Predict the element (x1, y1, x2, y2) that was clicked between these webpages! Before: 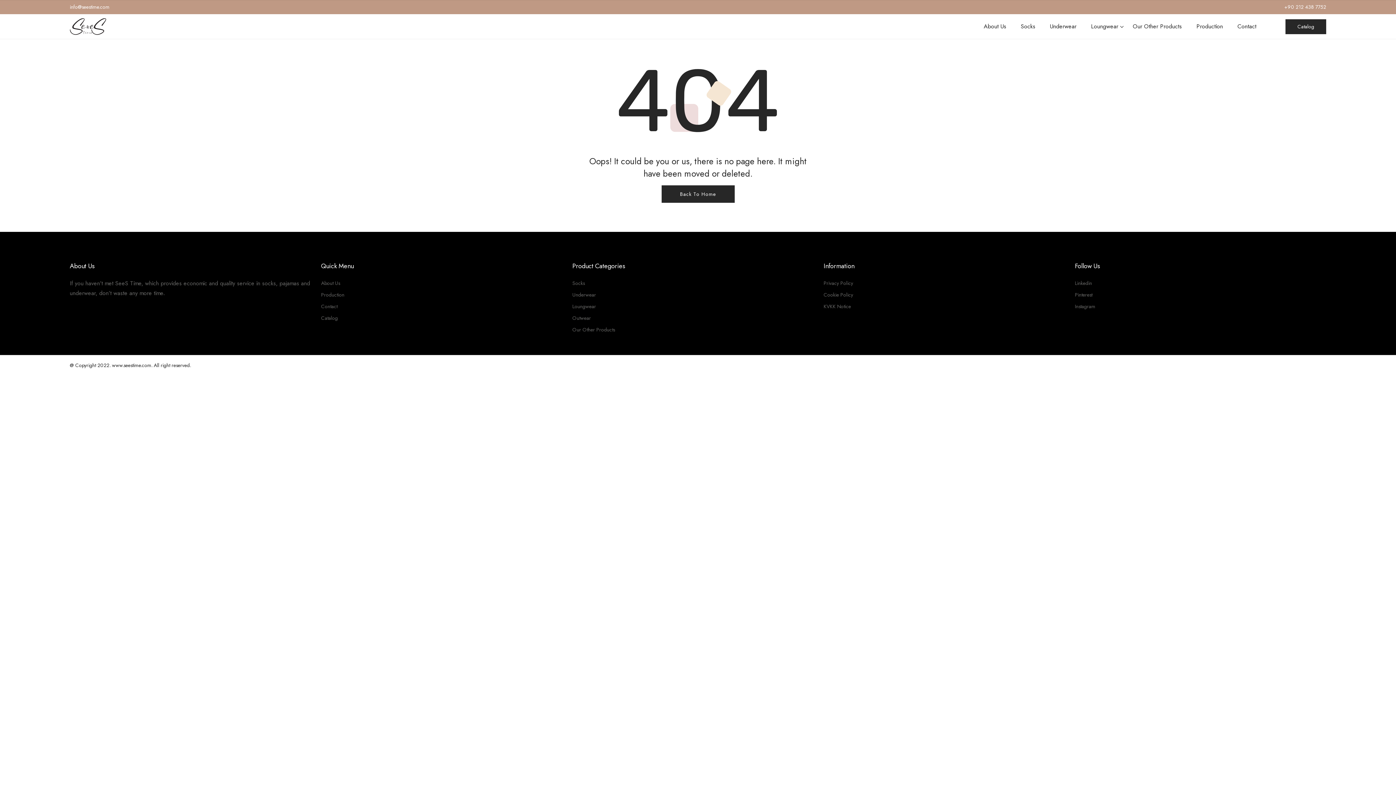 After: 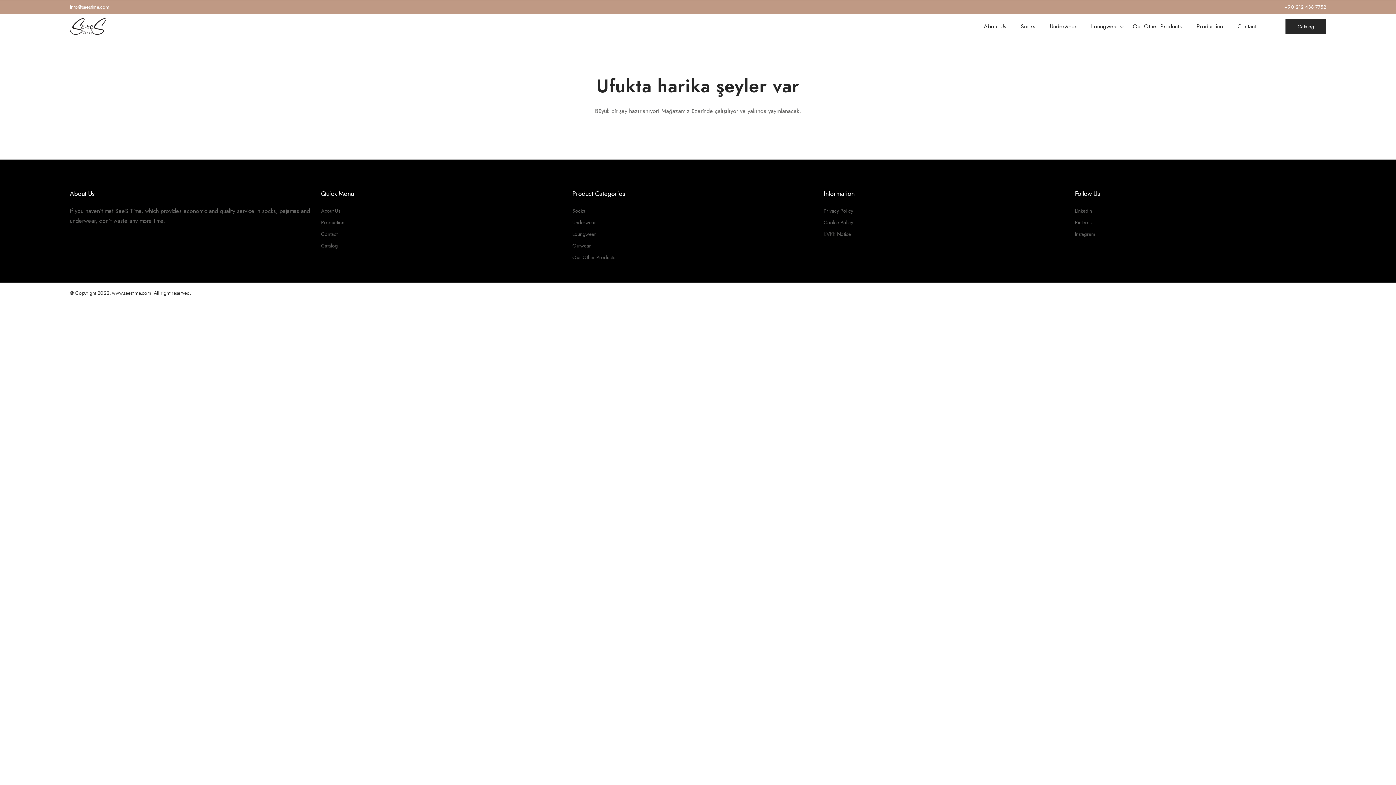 Action: bbox: (1050, 14, 1076, 38) label: Underwear